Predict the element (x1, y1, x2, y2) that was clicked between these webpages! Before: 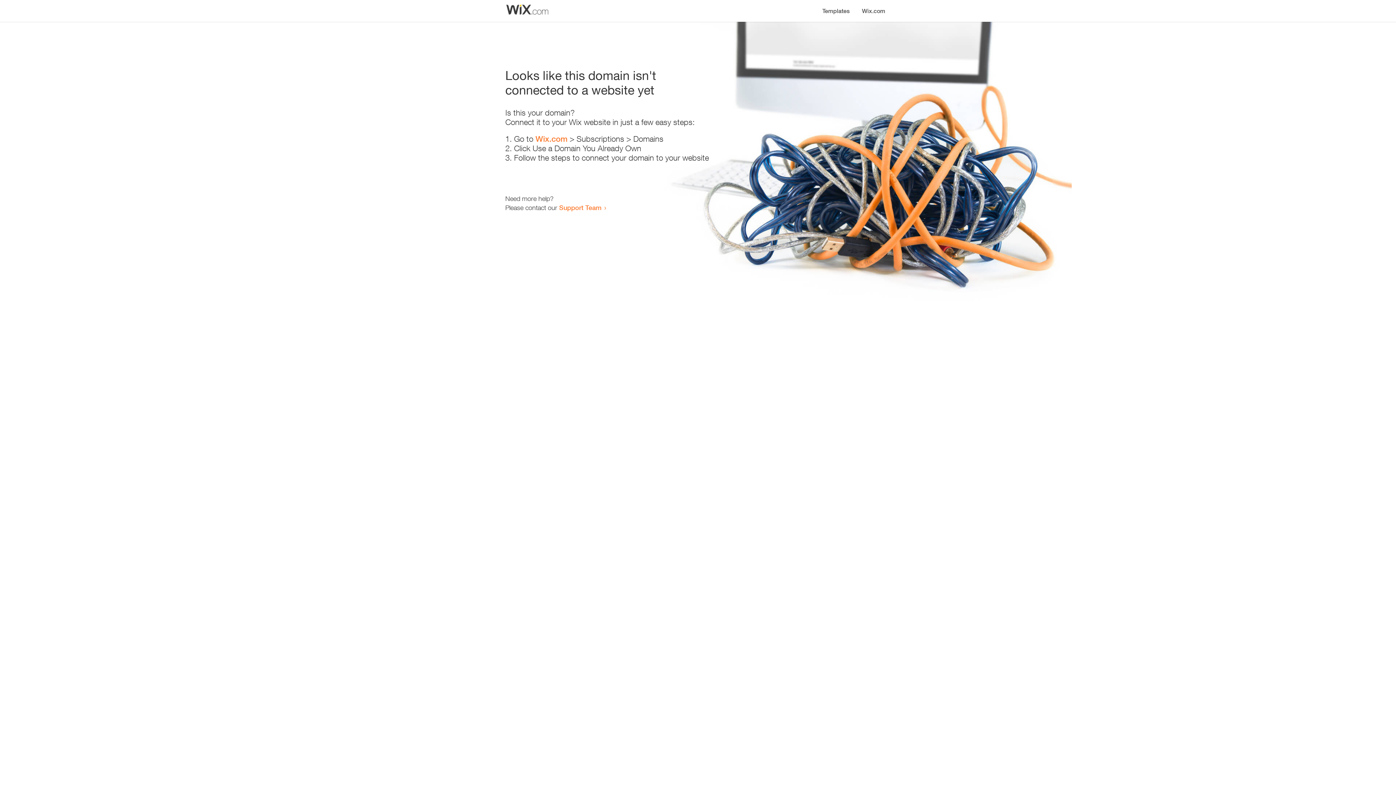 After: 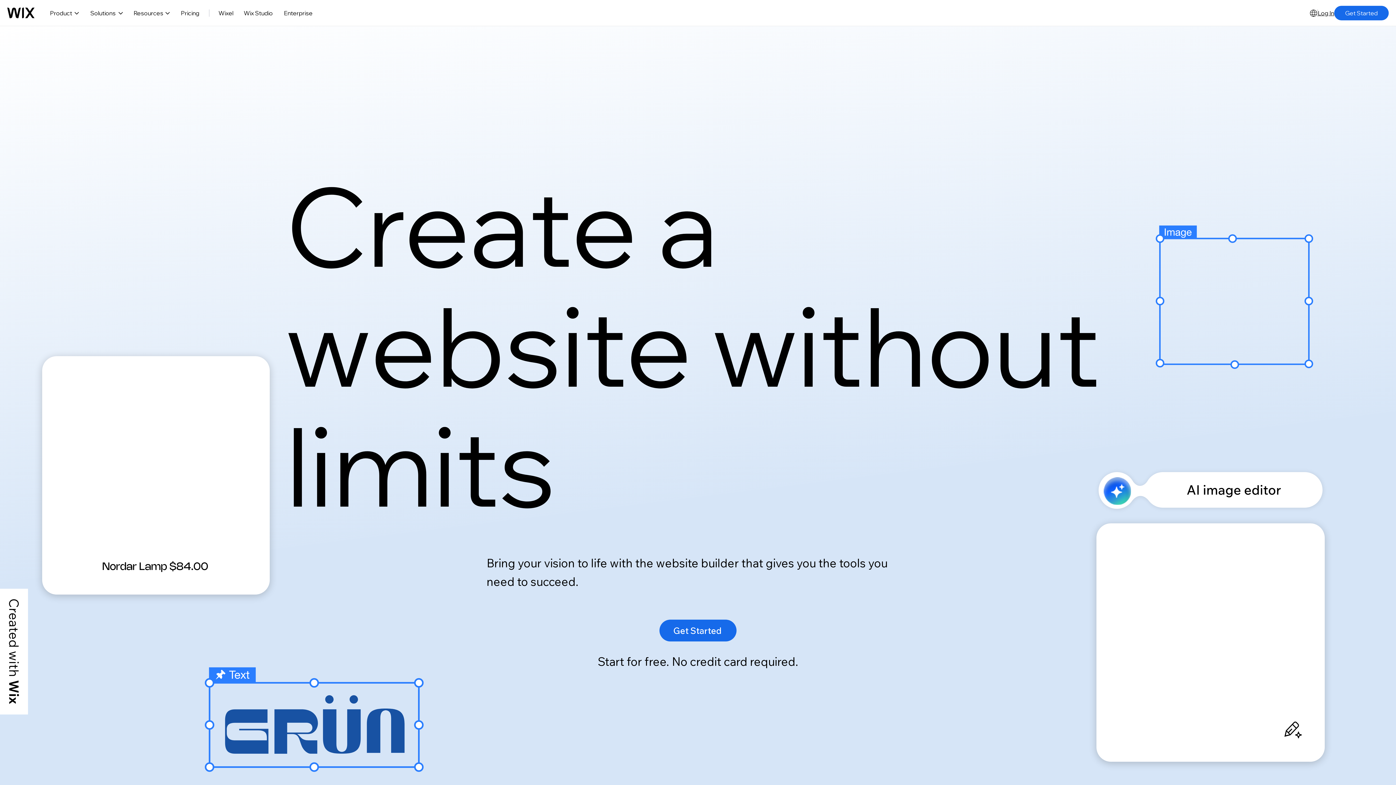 Action: label: Wix.com bbox: (535, 134, 567, 143)